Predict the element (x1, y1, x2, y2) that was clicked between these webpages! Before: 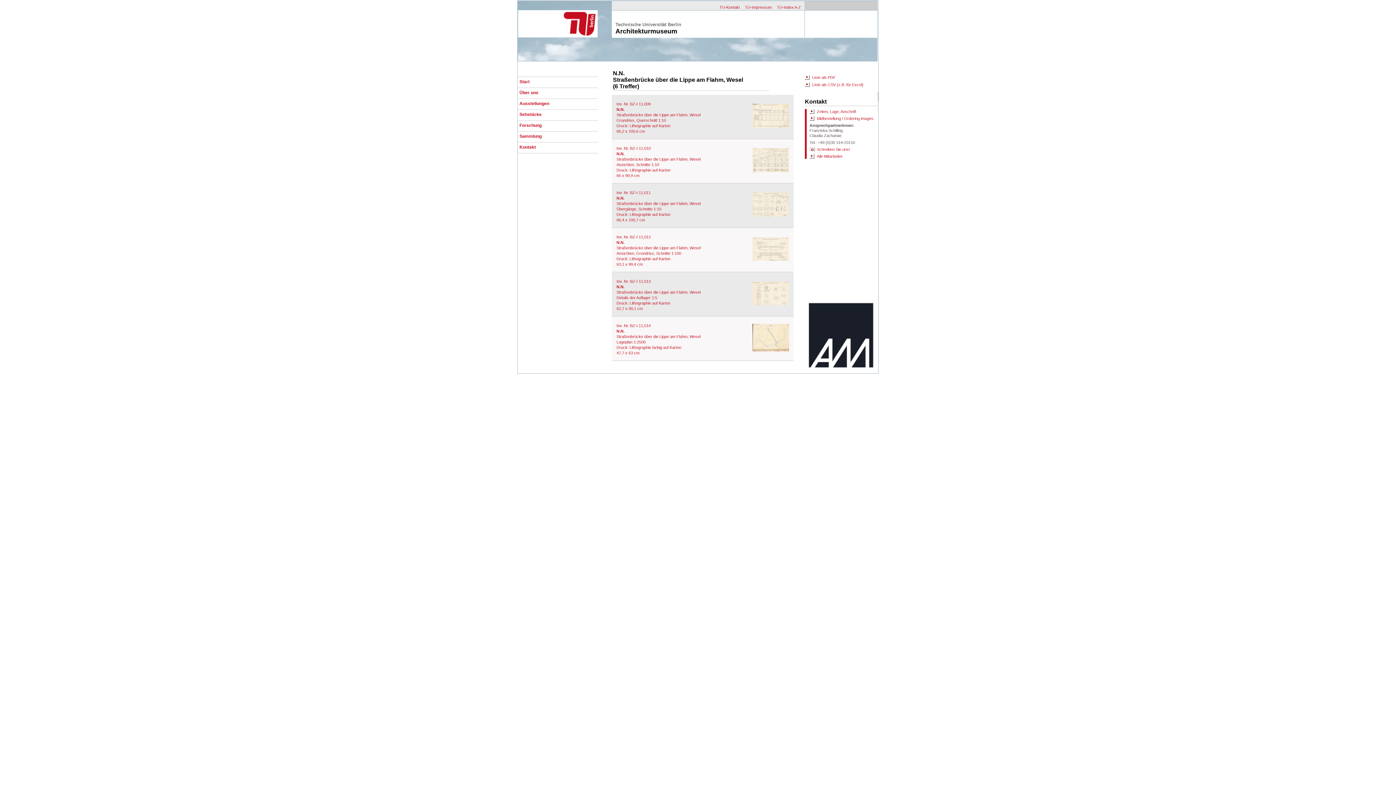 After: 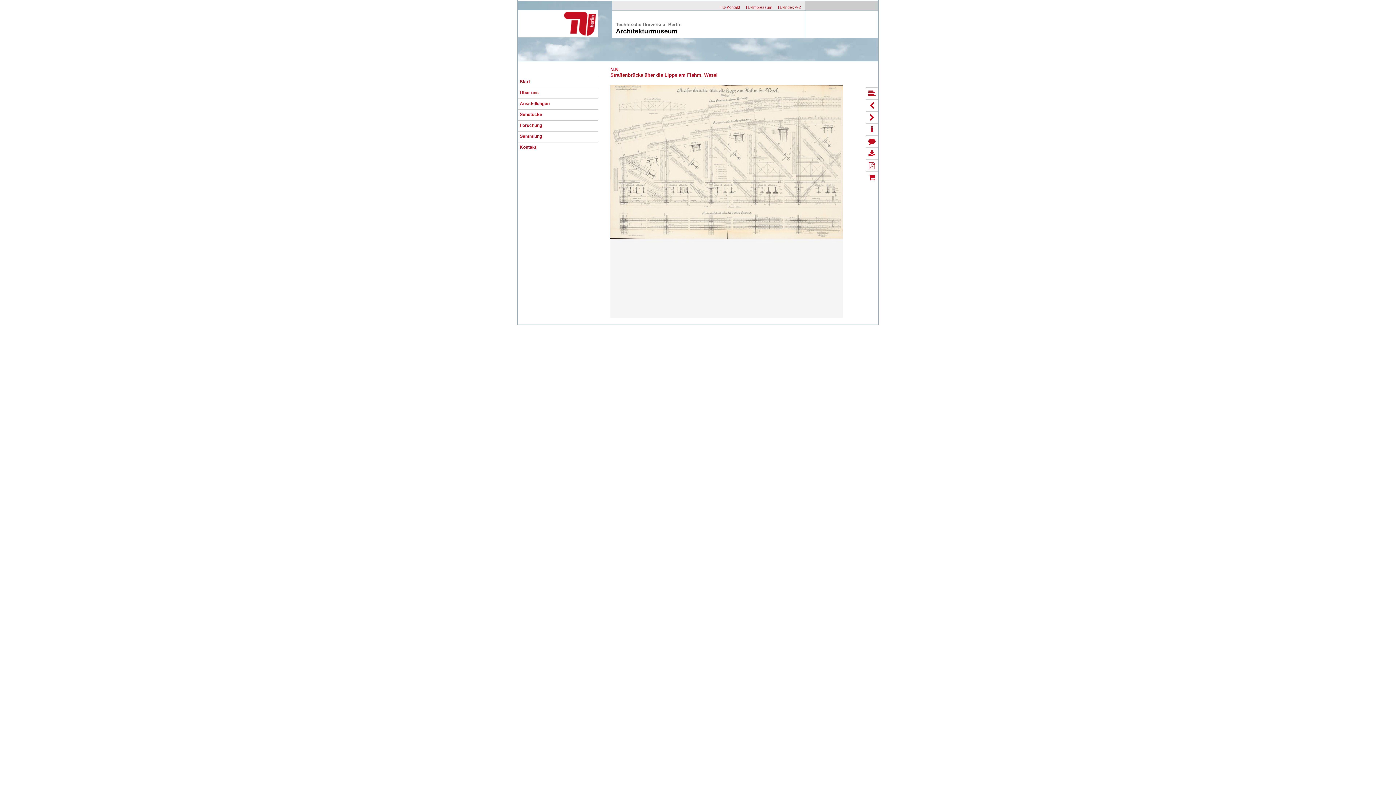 Action: bbox: (752, 167, 789, 173)